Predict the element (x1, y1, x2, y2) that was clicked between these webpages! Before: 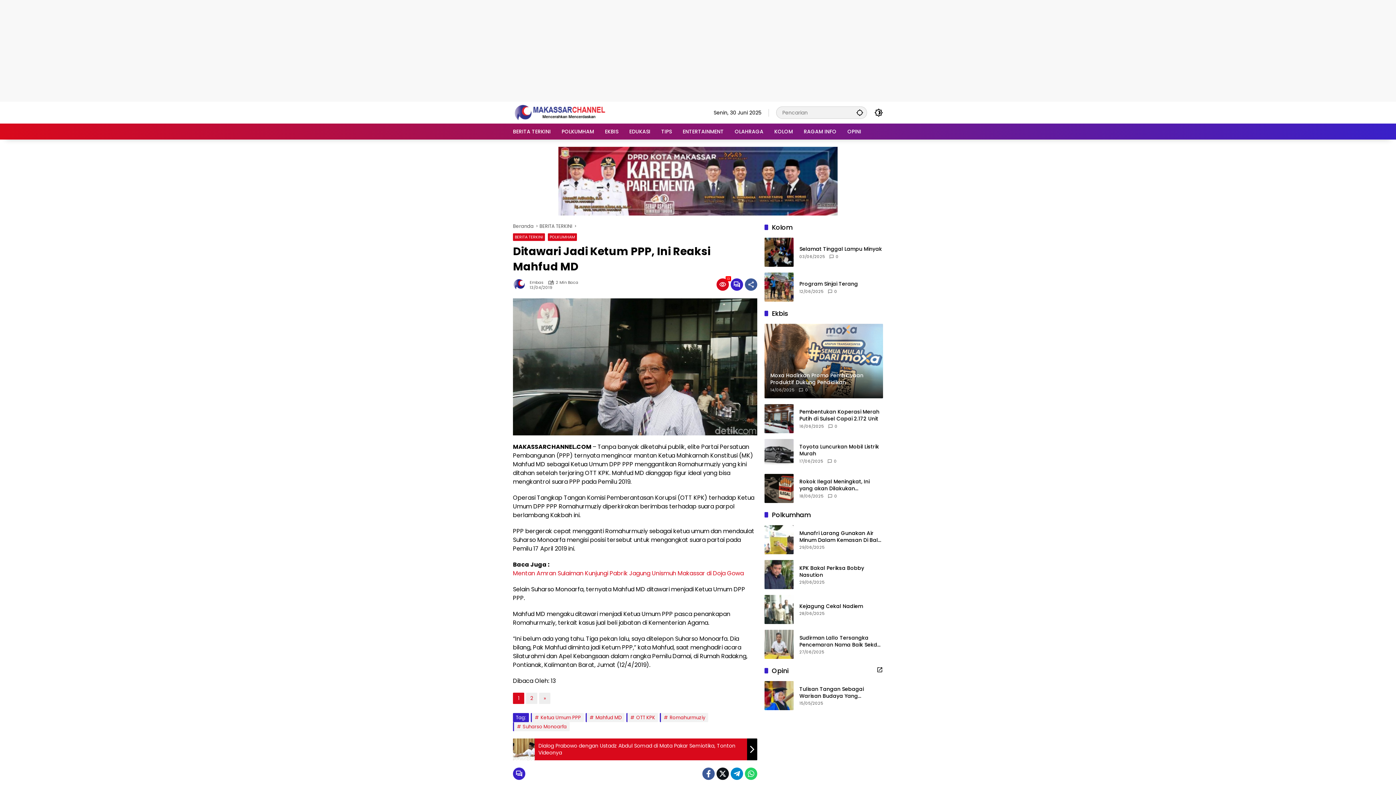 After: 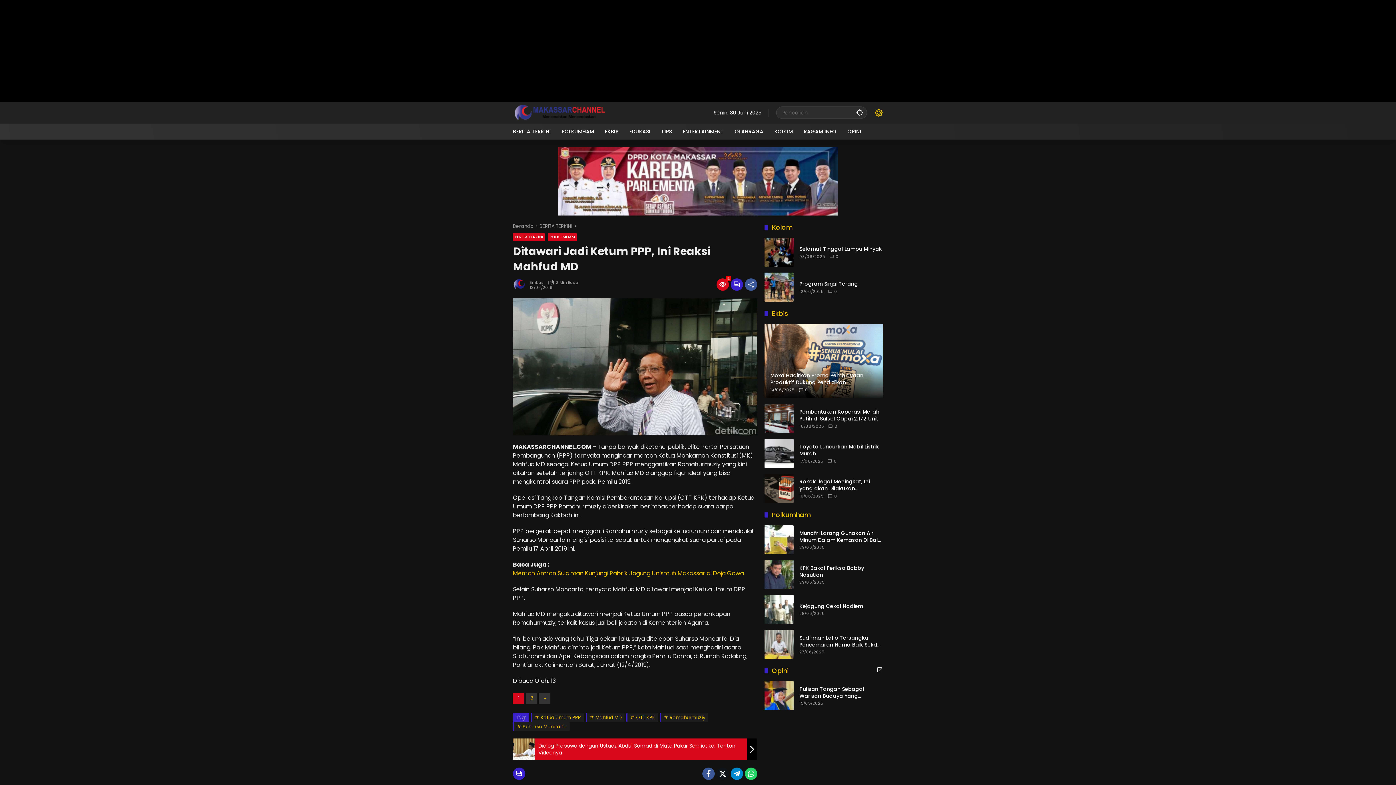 Action: bbox: (874, 108, 883, 117) label: Mode Gelap